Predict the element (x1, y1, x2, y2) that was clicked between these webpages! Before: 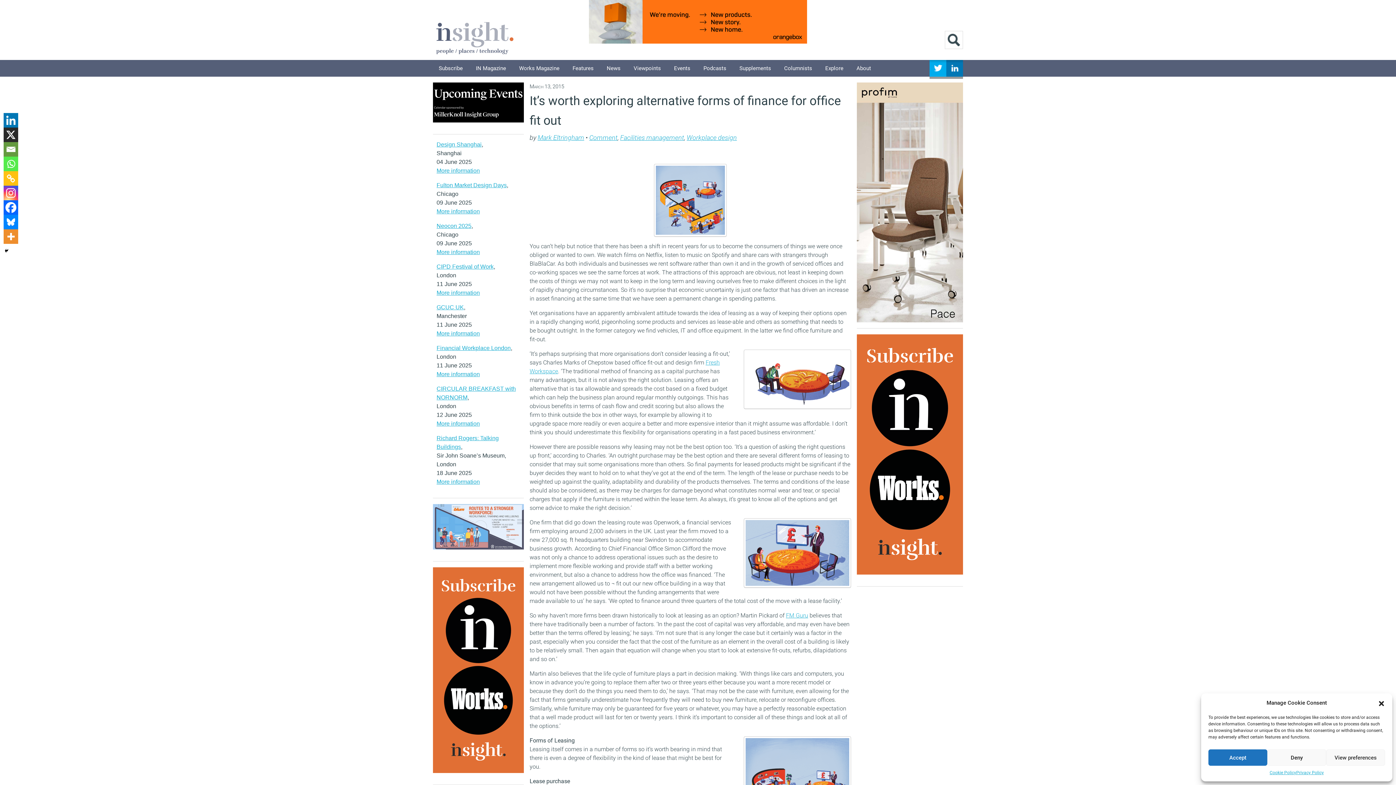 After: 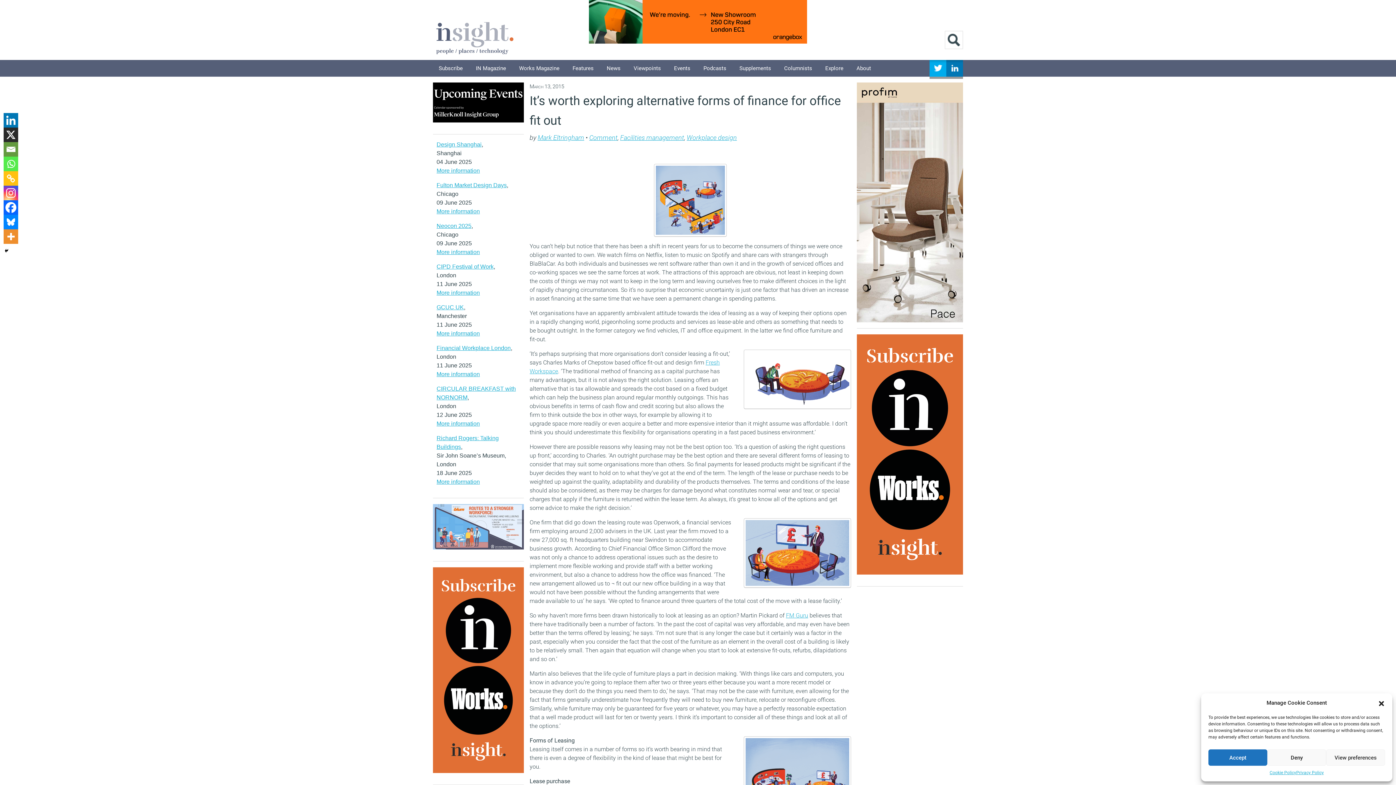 Action: bbox: (436, 263, 493, 269) label: CIPD Festival of Work